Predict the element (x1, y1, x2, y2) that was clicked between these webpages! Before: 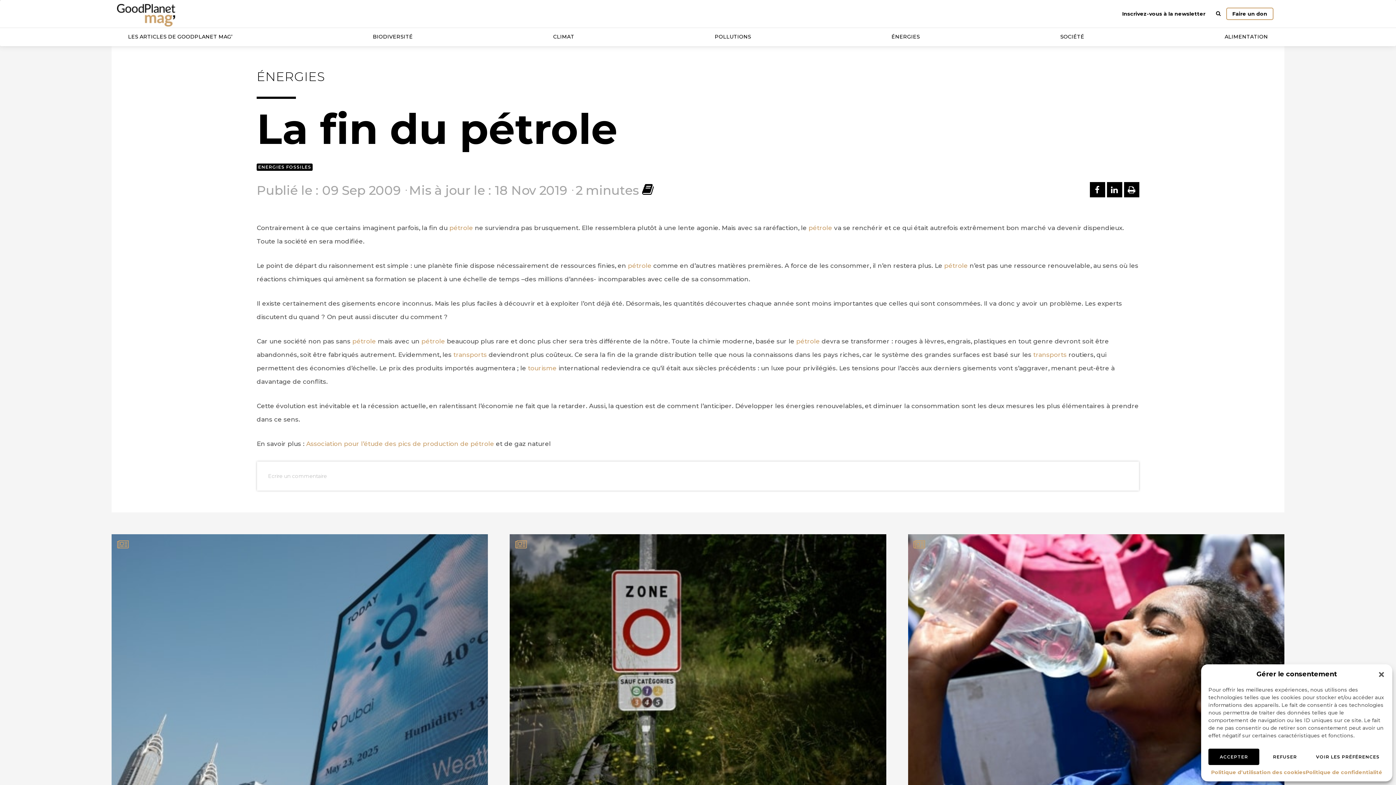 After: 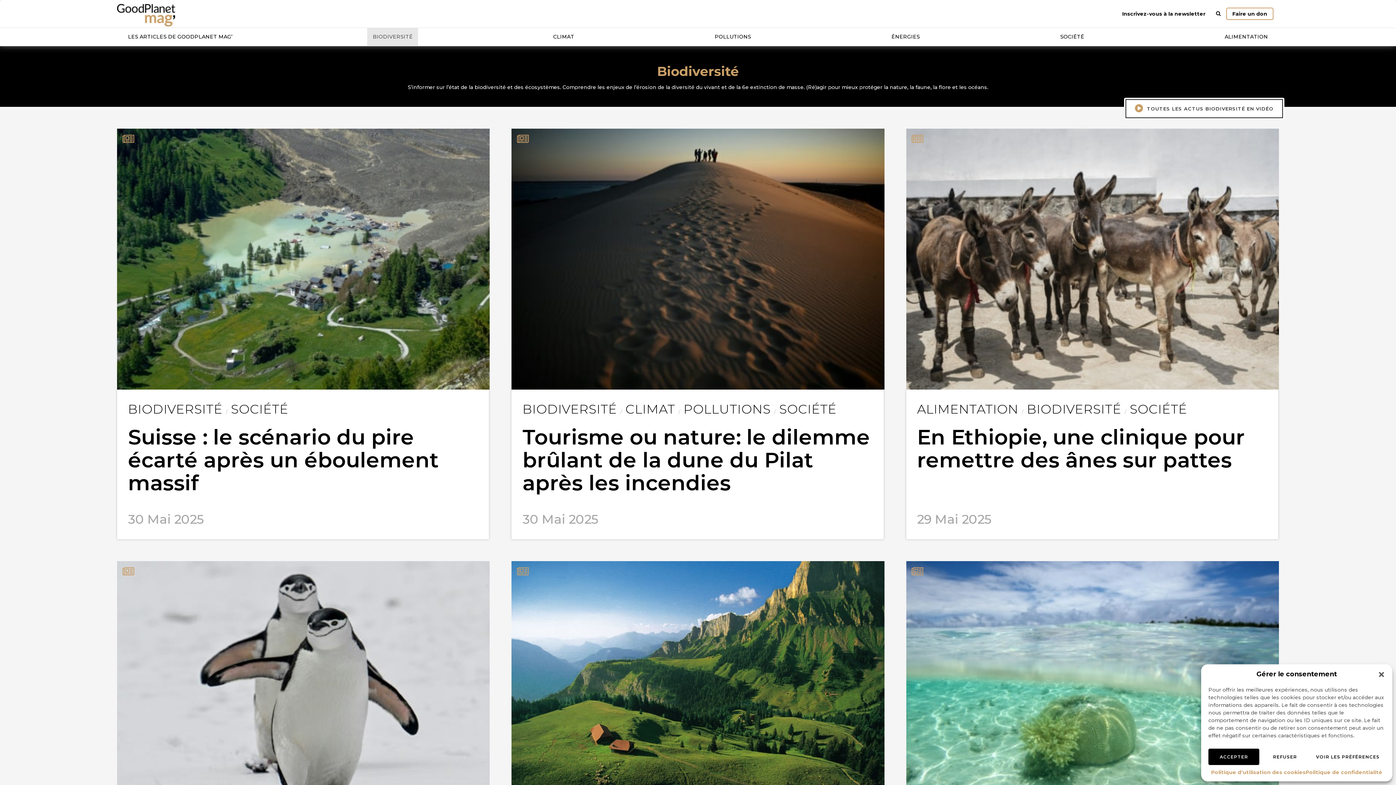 Action: bbox: (367, 27, 418, 45) label: BIODIVERSITÉ